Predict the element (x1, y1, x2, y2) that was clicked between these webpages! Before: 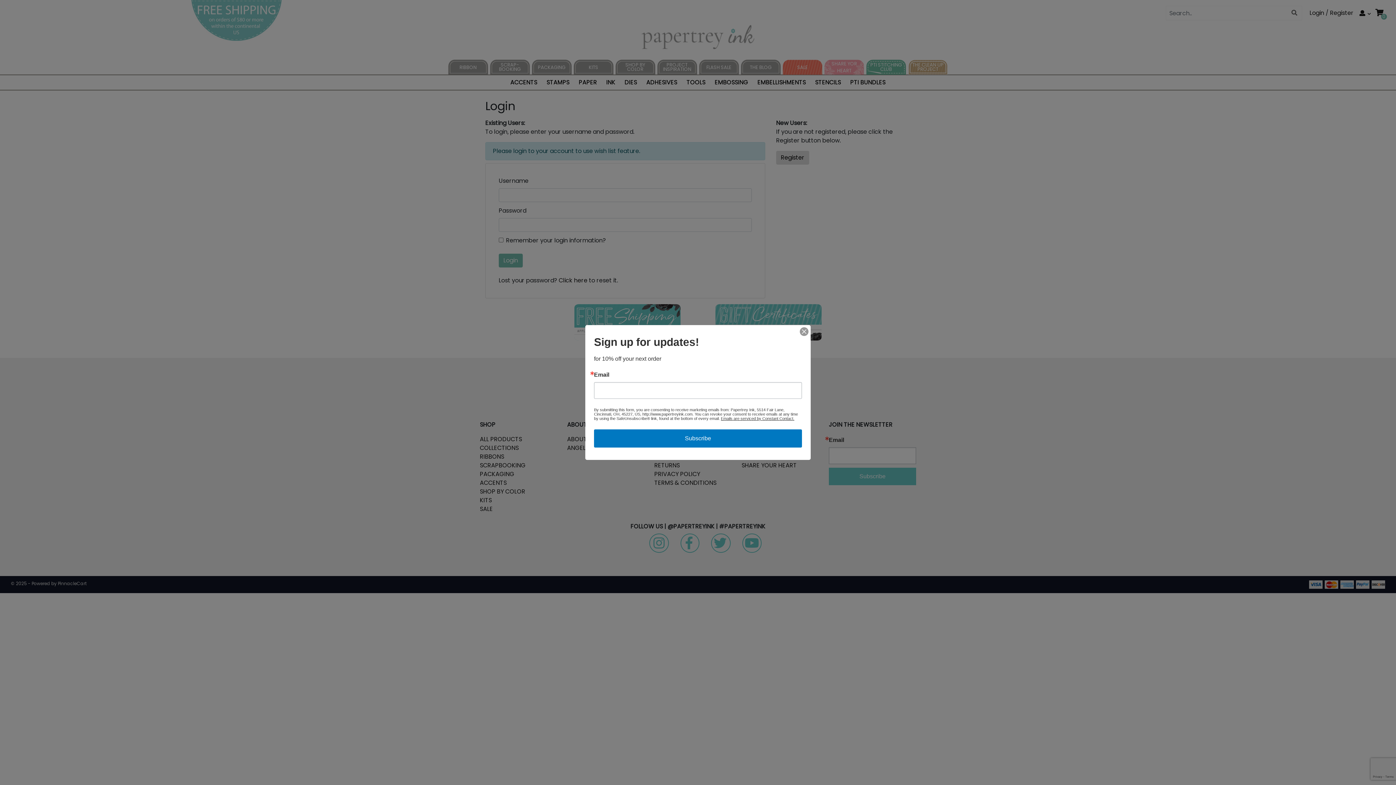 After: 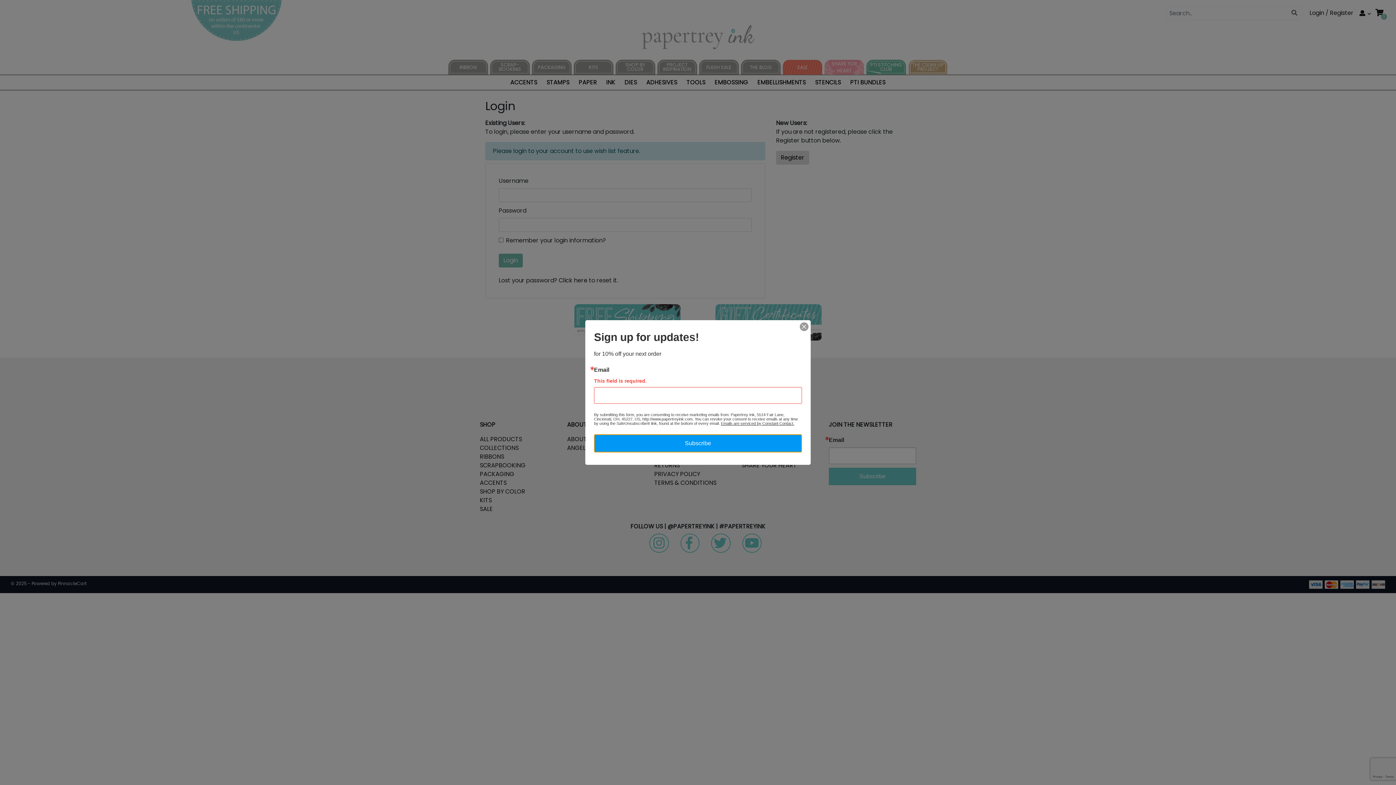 Action: bbox: (594, 429, 802, 447) label: Subscribe